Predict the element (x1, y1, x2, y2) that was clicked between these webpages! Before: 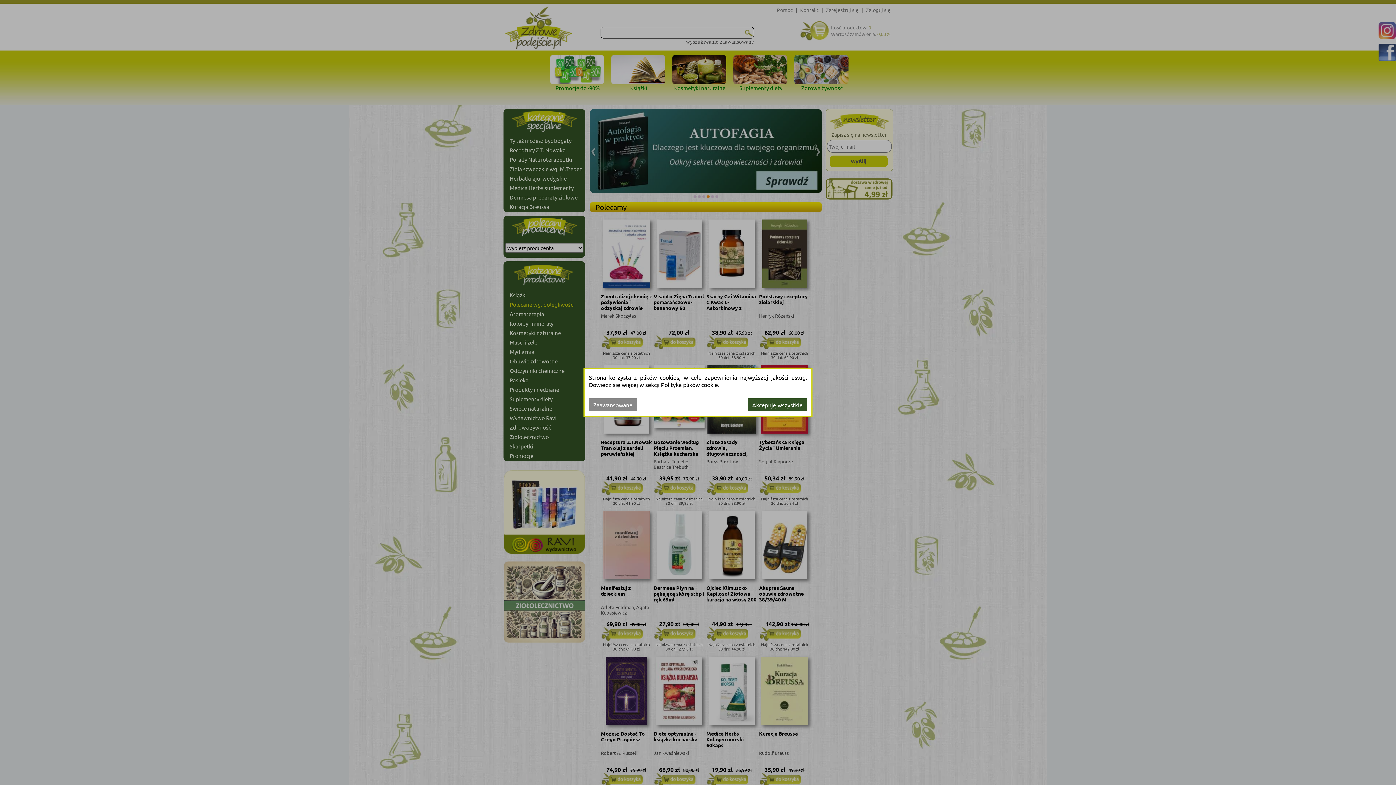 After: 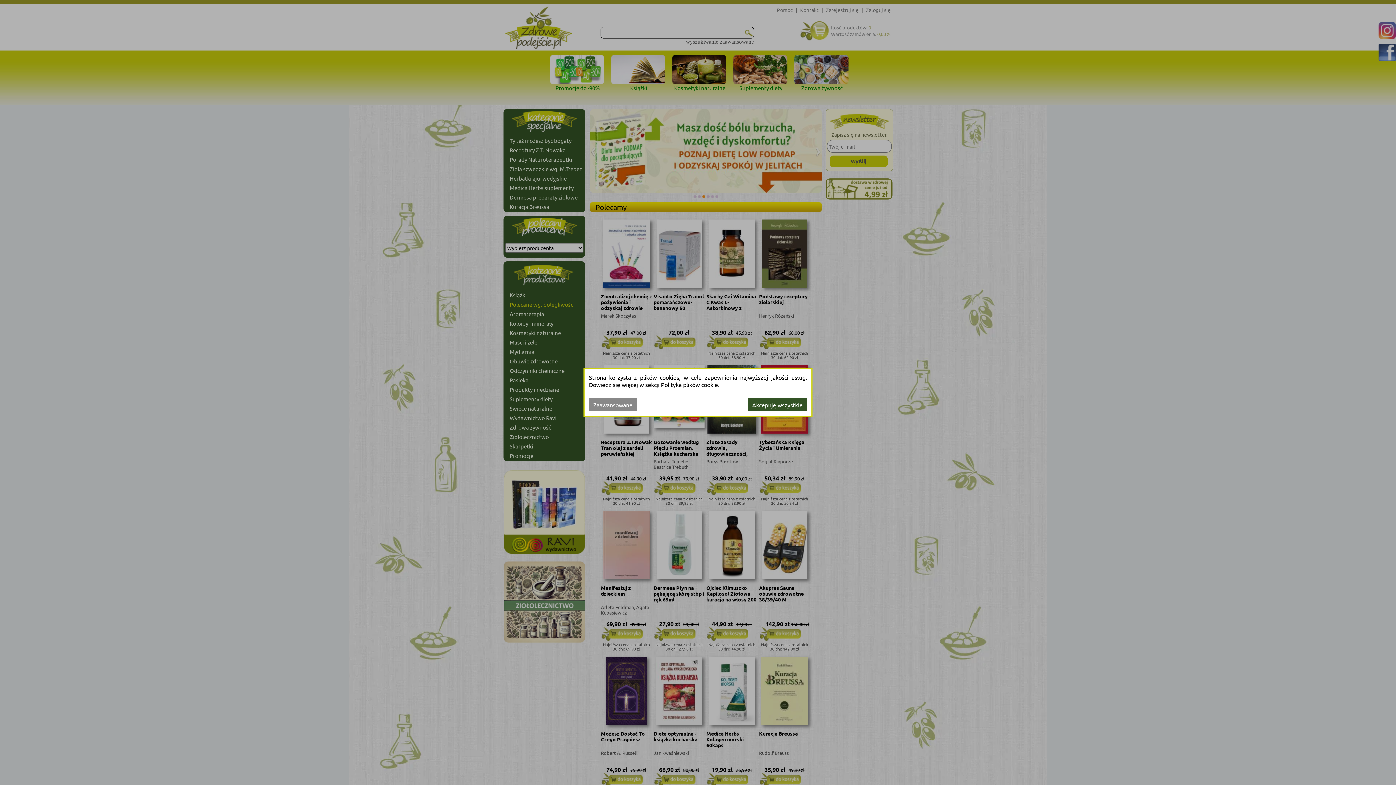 Action: label: Polityka plików cookie bbox: (661, 381, 718, 388)